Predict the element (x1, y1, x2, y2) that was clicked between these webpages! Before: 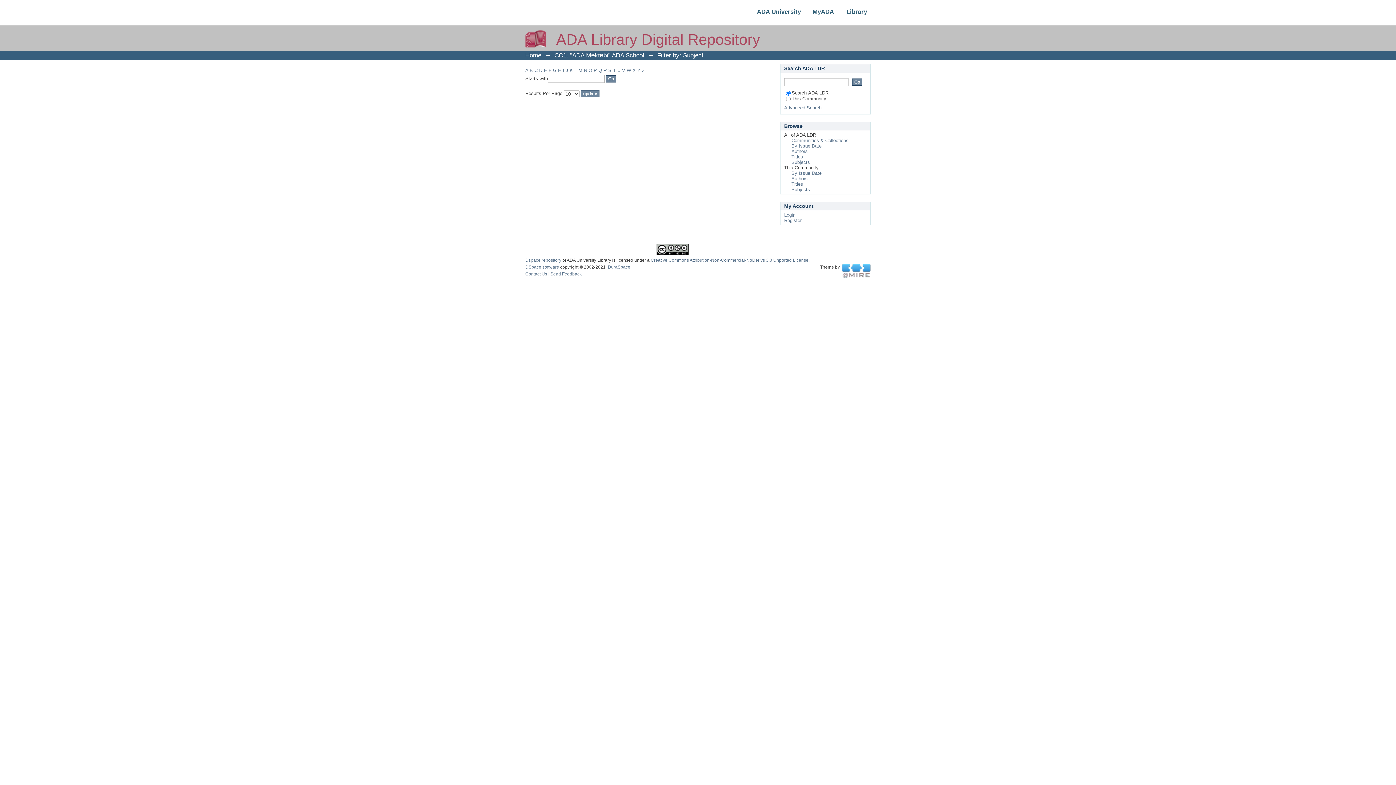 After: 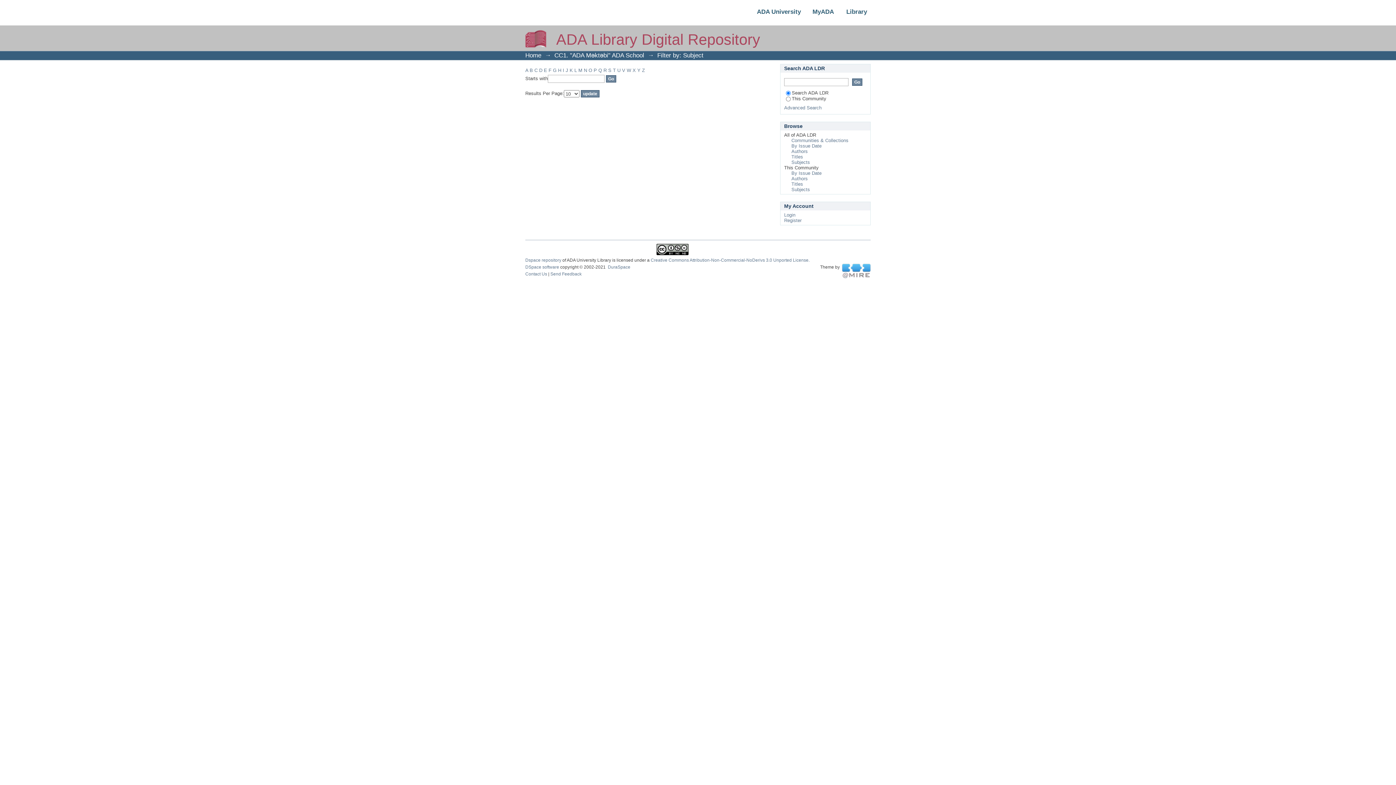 Action: bbox: (842, 268, 870, 273) label:  